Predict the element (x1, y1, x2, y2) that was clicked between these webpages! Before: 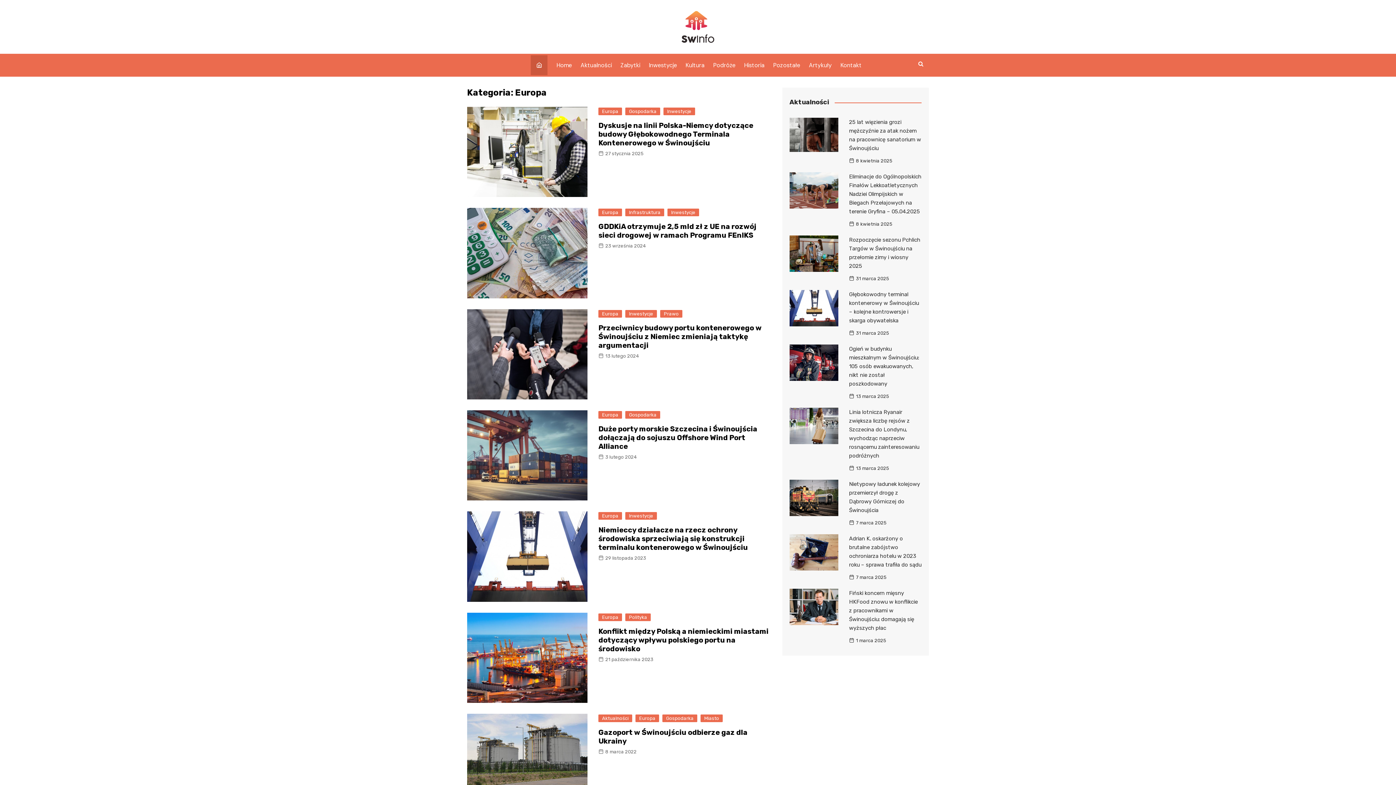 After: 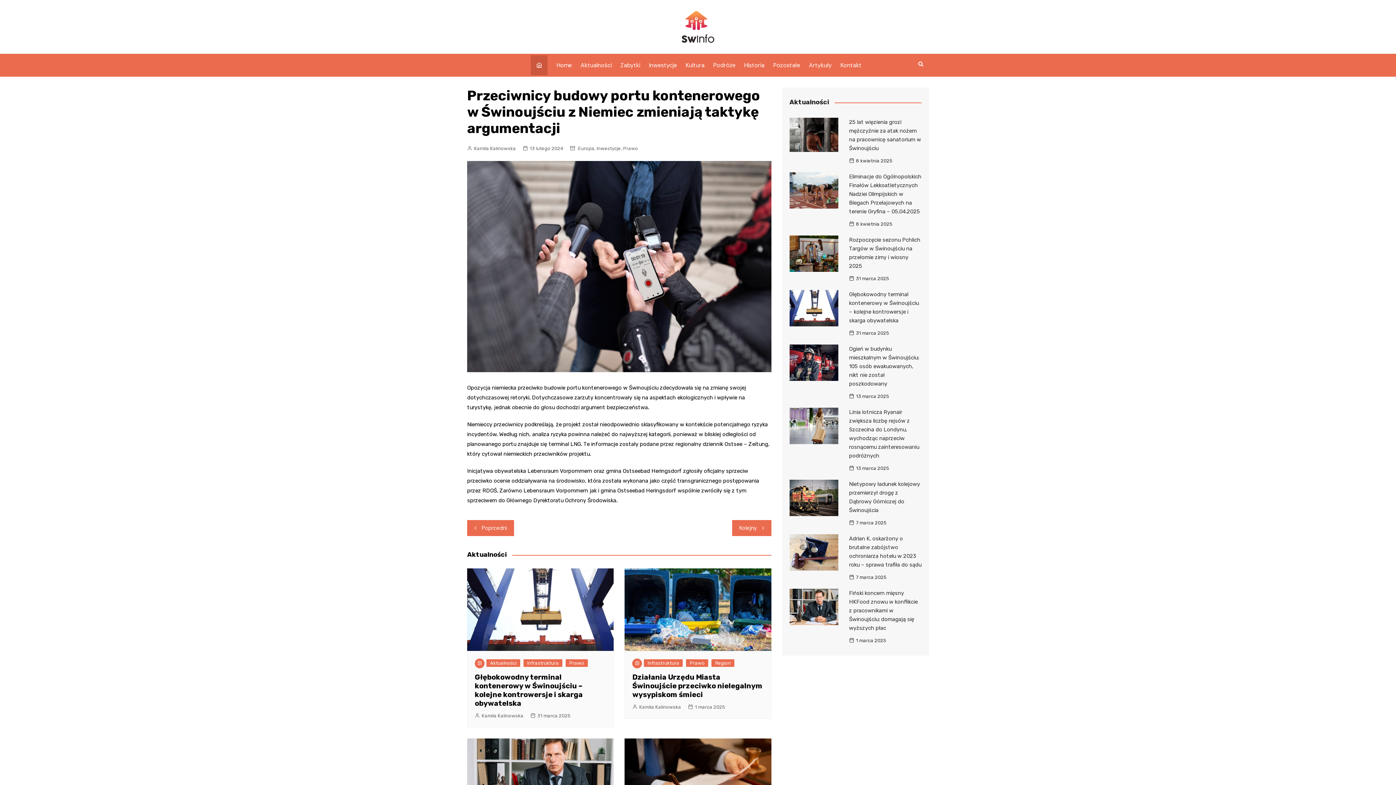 Action: label: Przeciwnicy budowy portu kontenerowego w Świnoujściu z Niemiec zmieniają taktykę argumentacji bbox: (598, 323, 761, 349)